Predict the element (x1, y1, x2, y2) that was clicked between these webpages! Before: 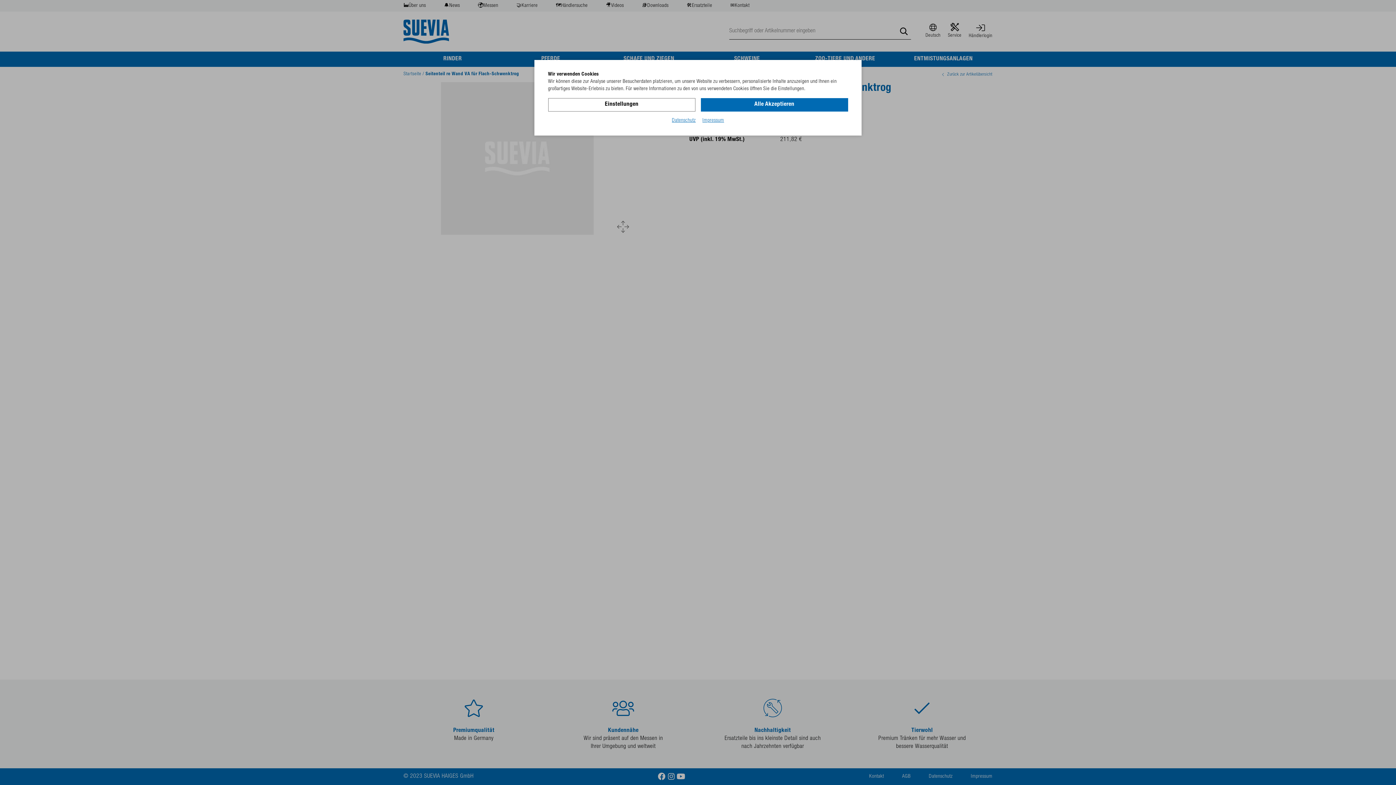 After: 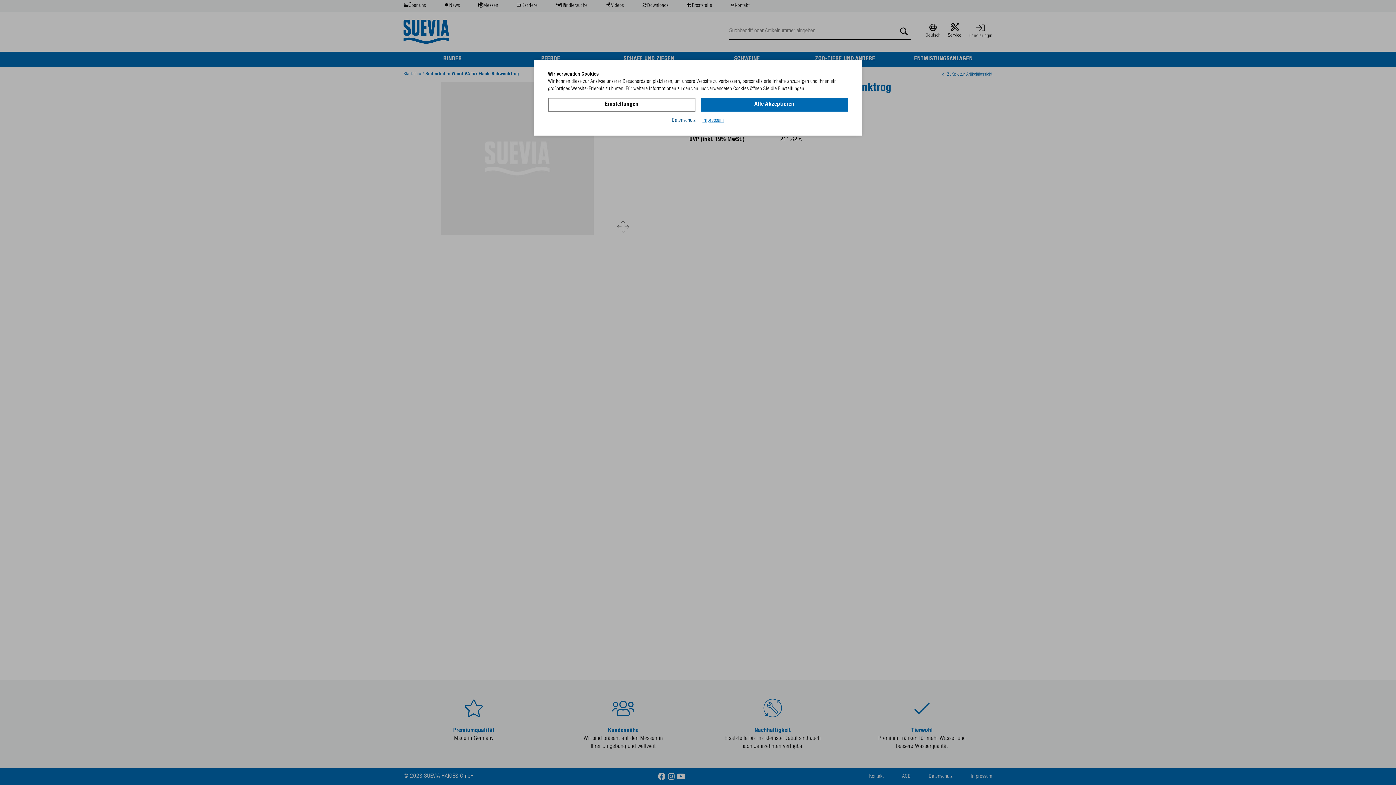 Action: bbox: (672, 117, 695, 124) label: Datenschutz